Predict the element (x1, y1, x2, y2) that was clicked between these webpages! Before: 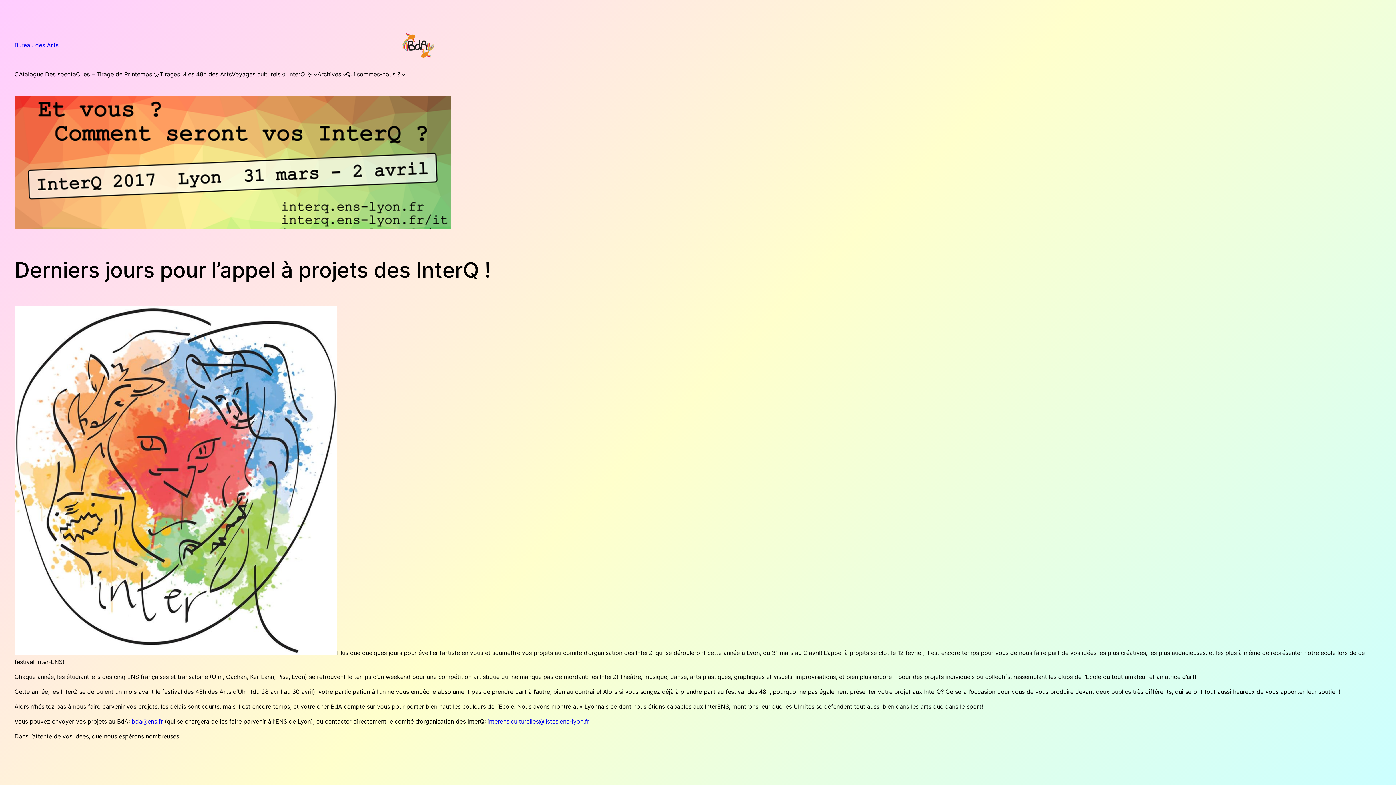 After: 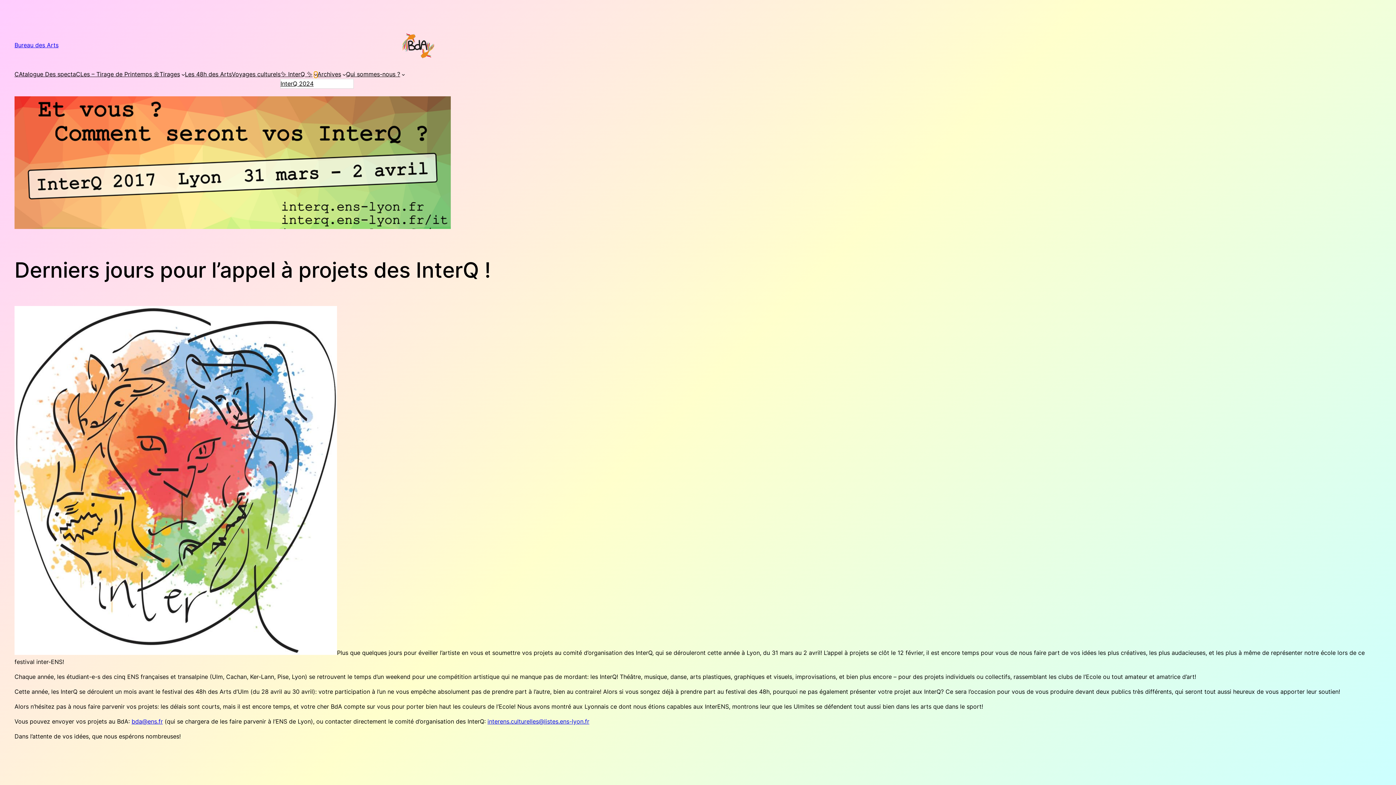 Action: label: ✨ InterQ ✨ submenu bbox: (314, 72, 317, 76)